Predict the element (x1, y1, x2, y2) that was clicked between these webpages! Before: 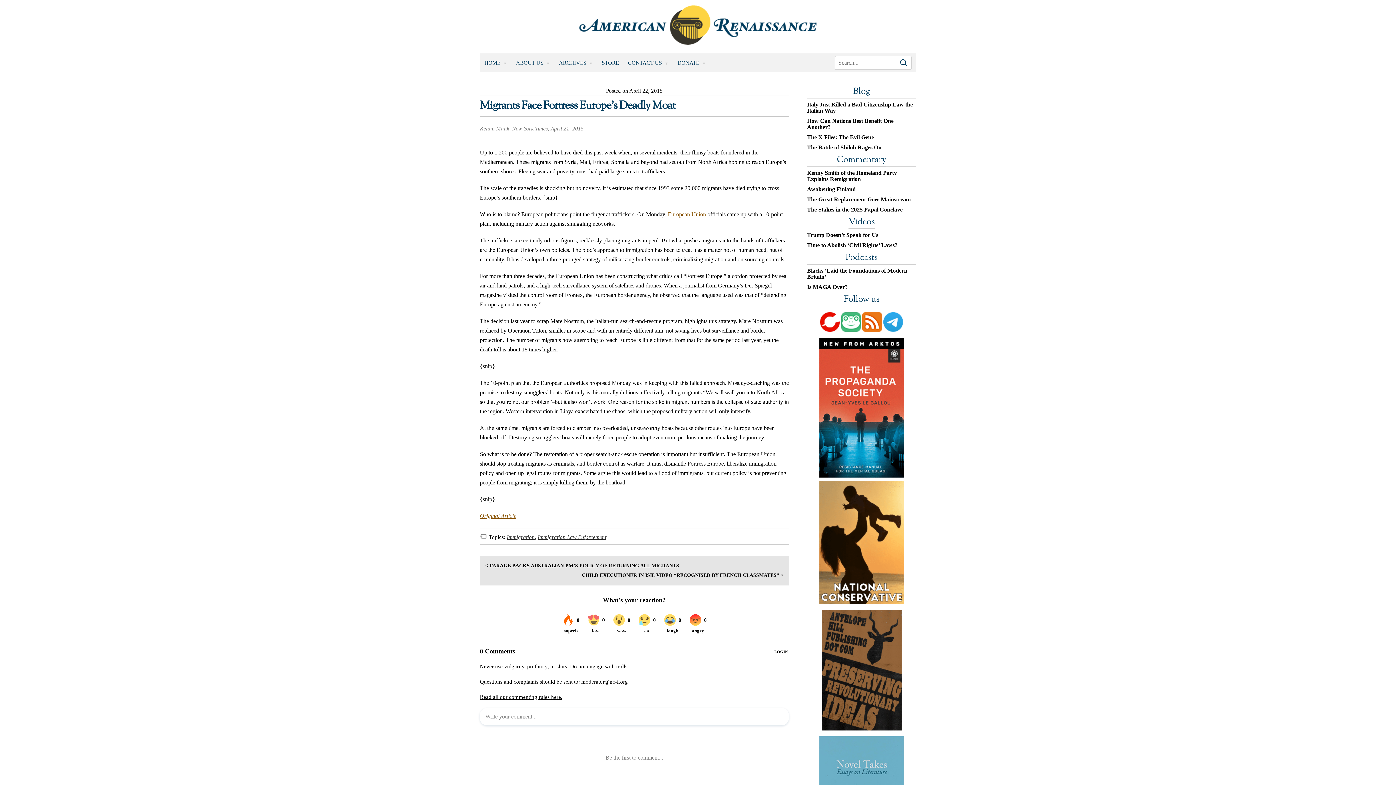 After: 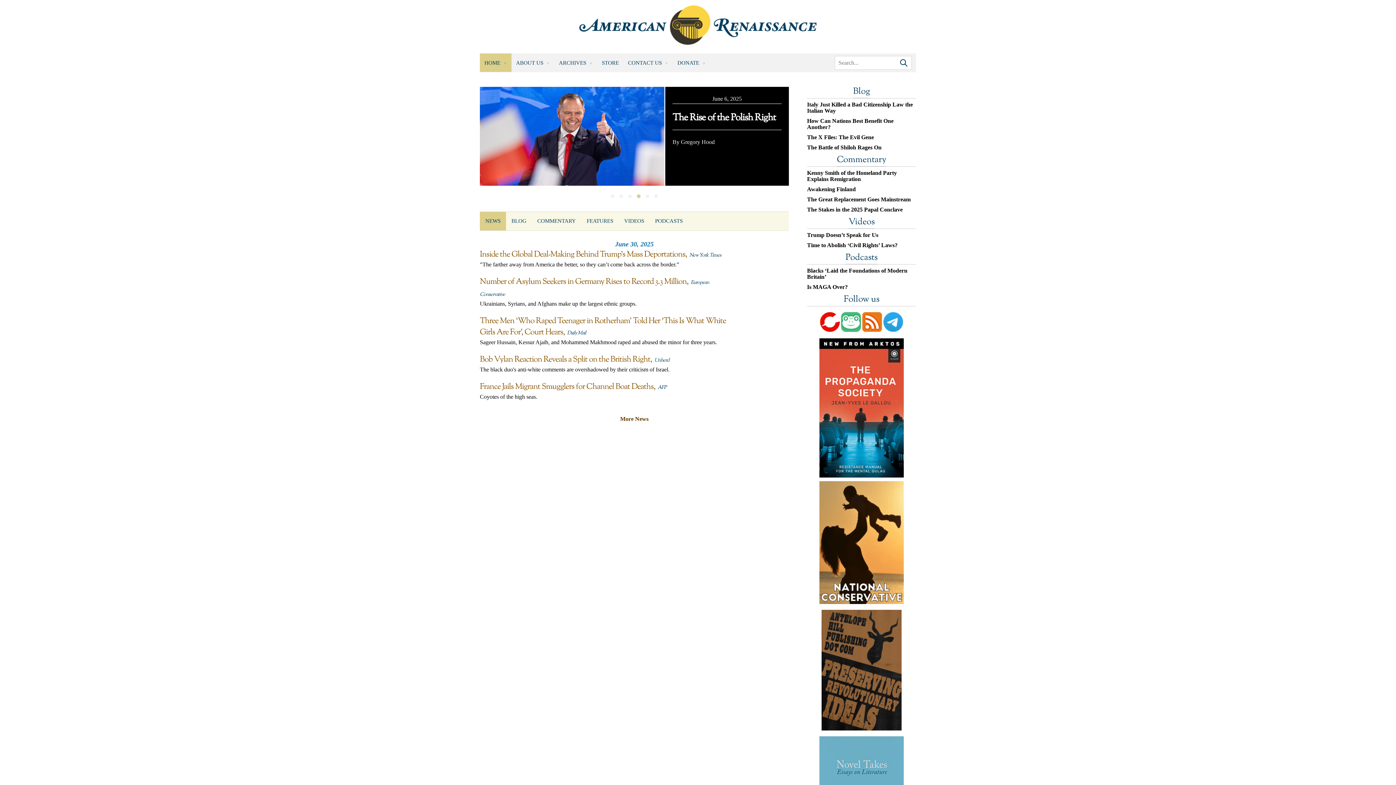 Action: label: HOME bbox: (480, 53, 511, 72)